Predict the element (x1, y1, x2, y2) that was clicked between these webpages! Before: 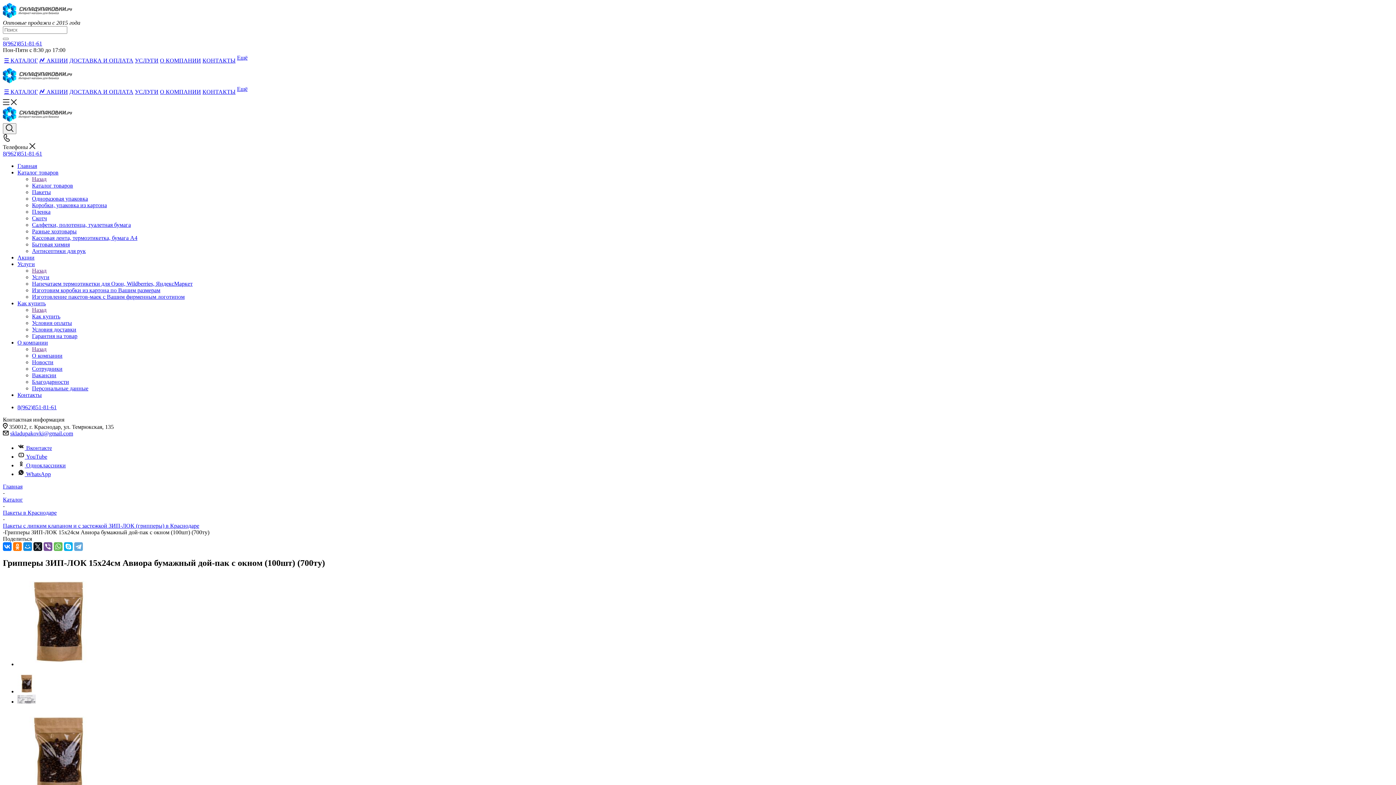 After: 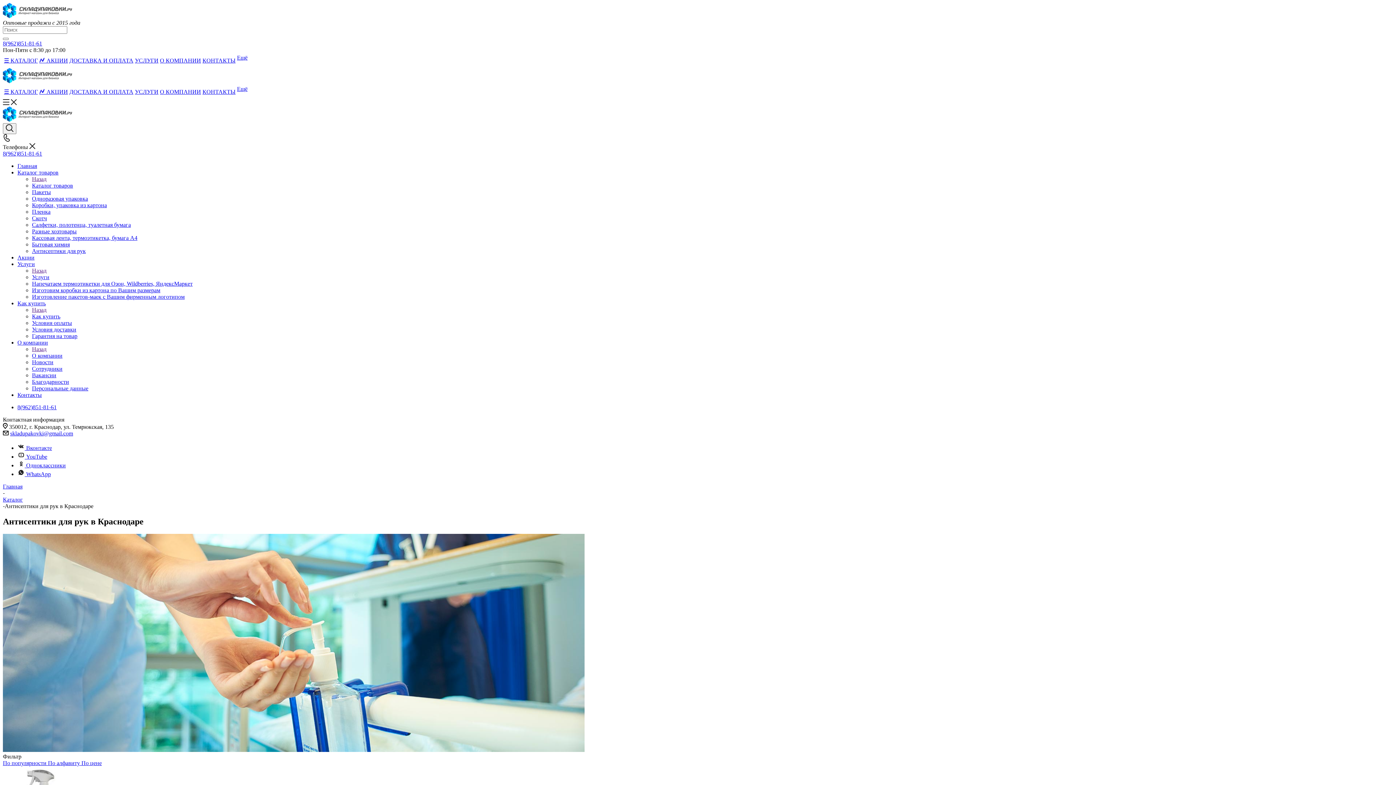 Action: bbox: (32, 248, 85, 254) label: Антисептики для рук